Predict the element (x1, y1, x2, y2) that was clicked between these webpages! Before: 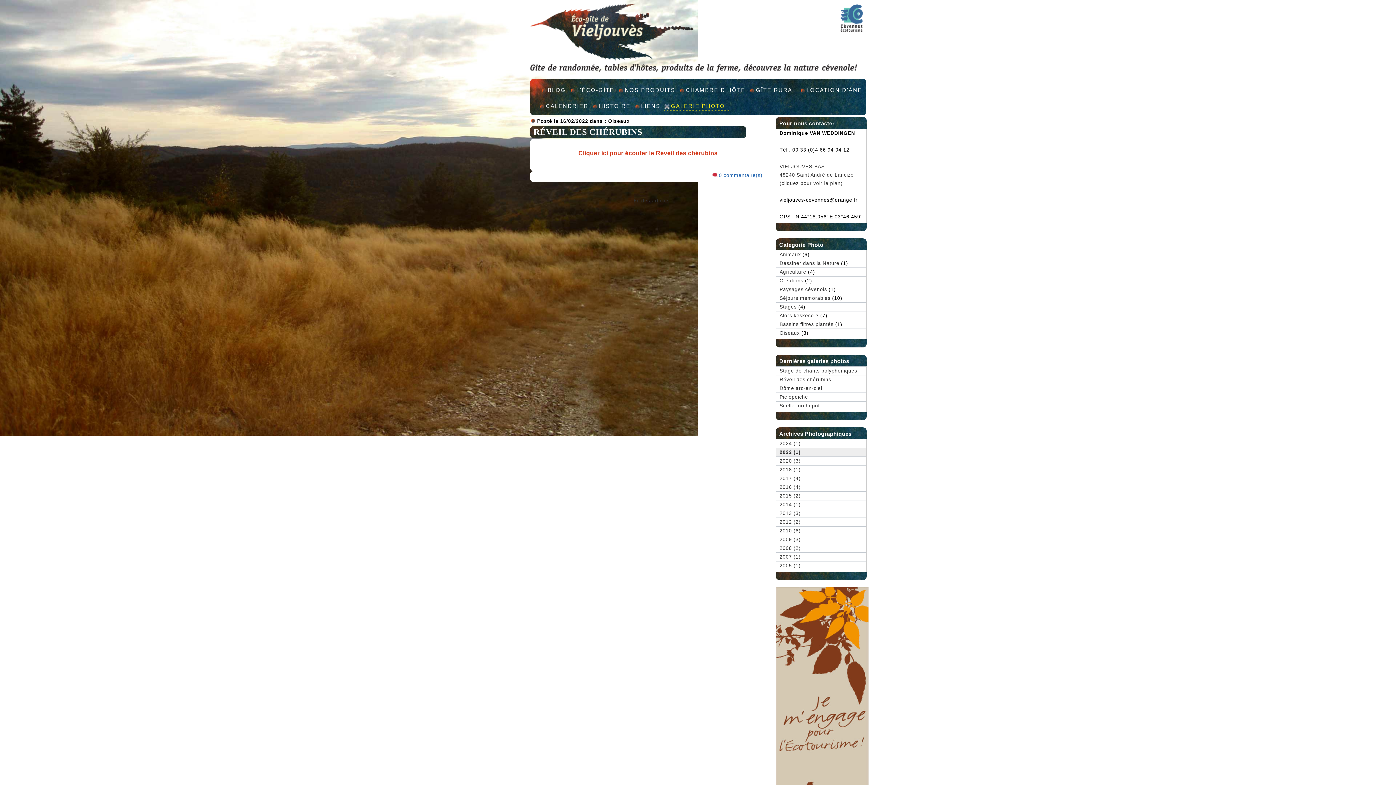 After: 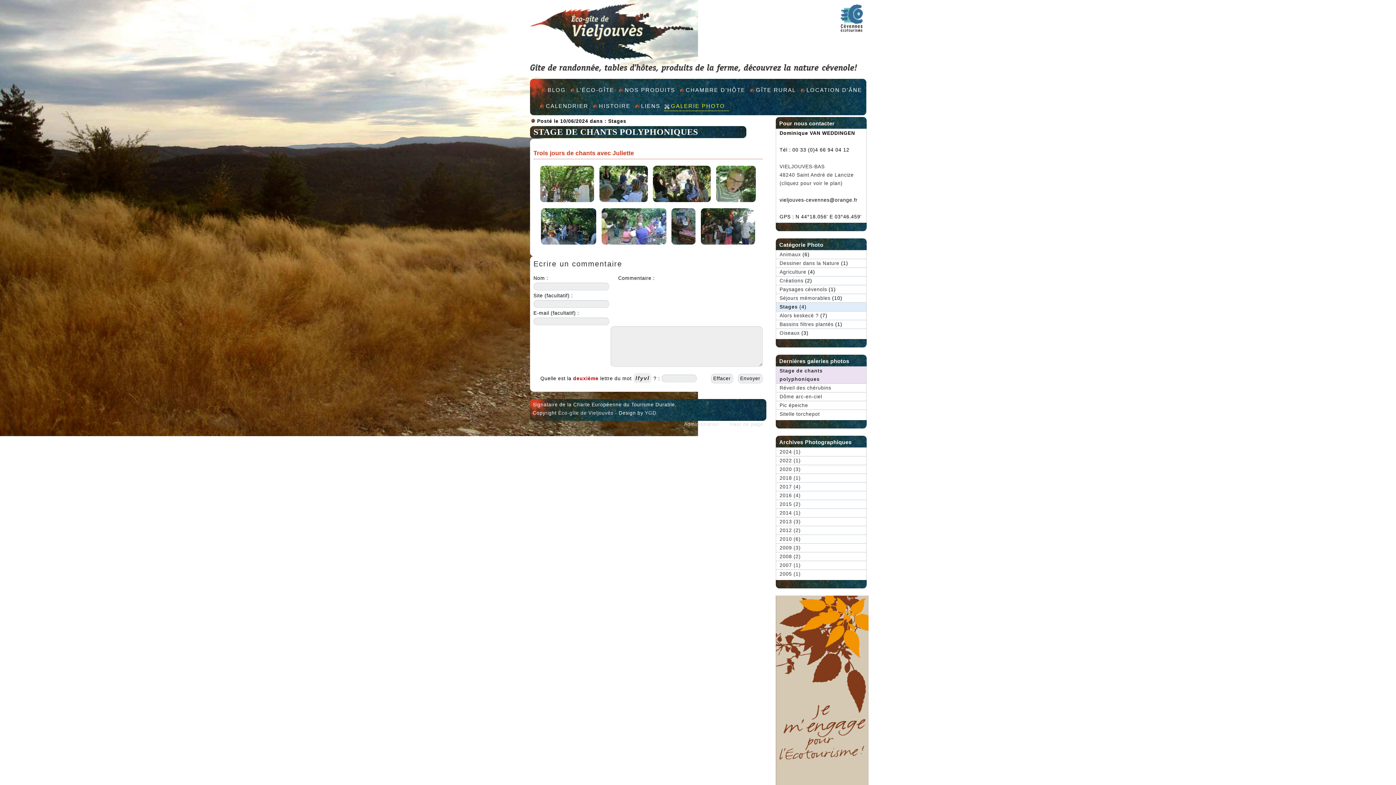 Action: bbox: (779, 366, 857, 376) label: Stage de chants polyphoniques